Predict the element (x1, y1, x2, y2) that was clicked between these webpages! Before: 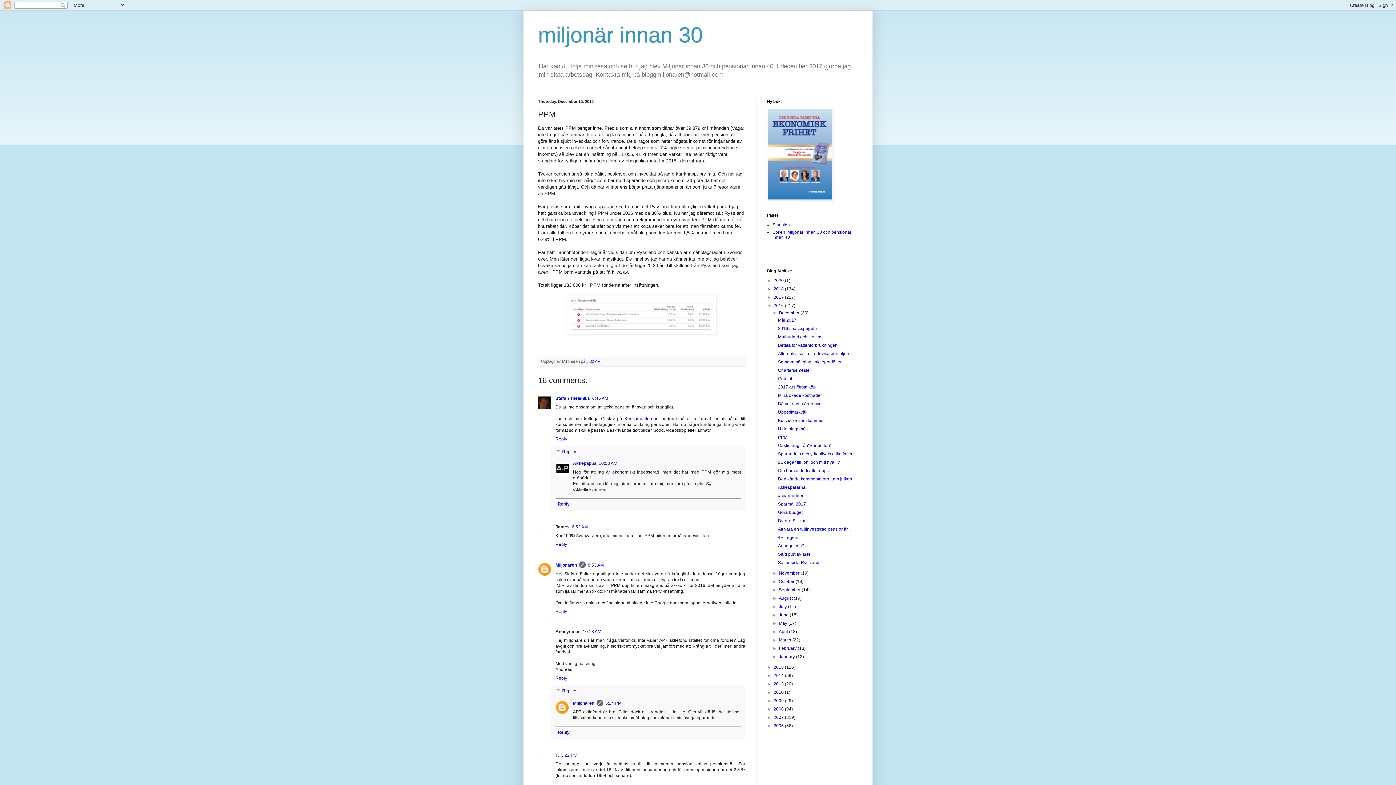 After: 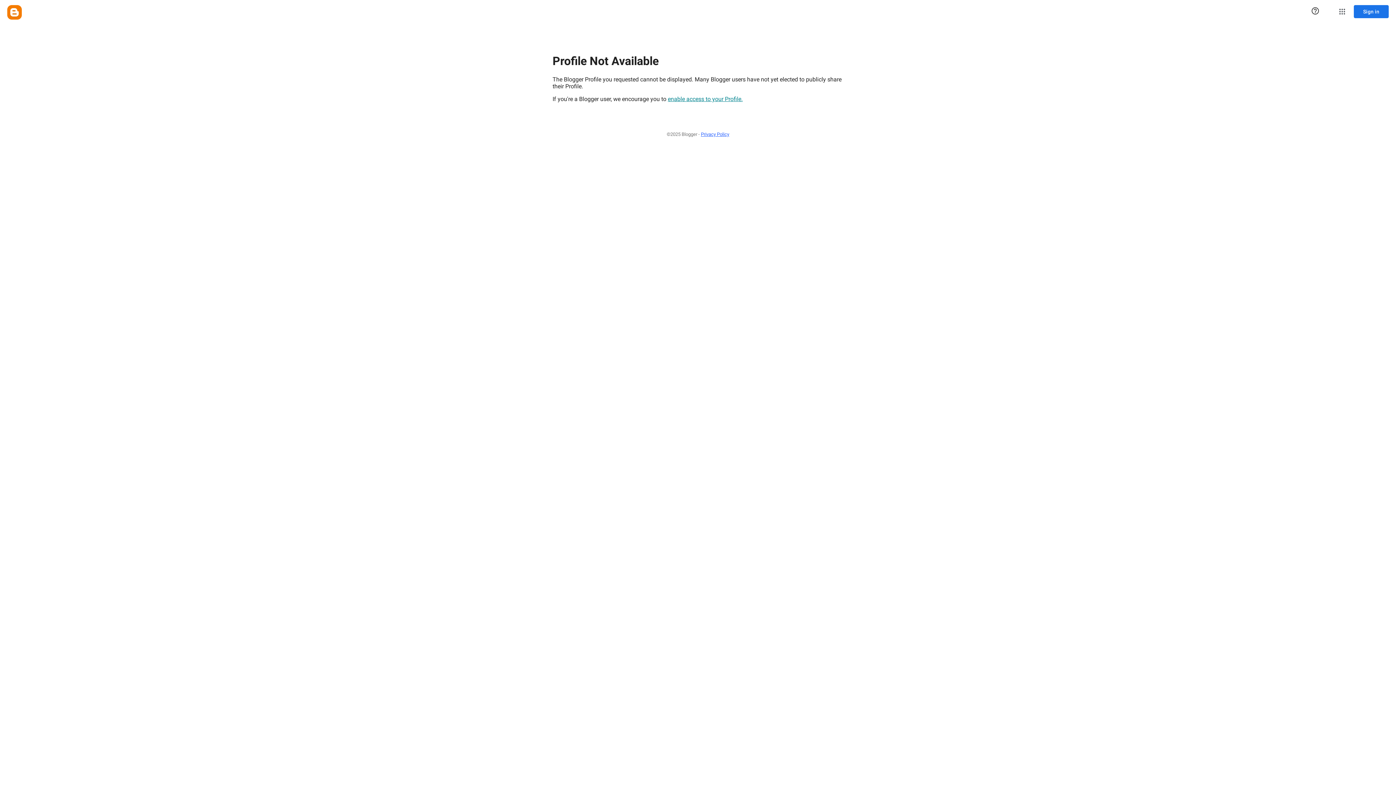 Action: bbox: (573, 701, 594, 706) label: Miljonaren